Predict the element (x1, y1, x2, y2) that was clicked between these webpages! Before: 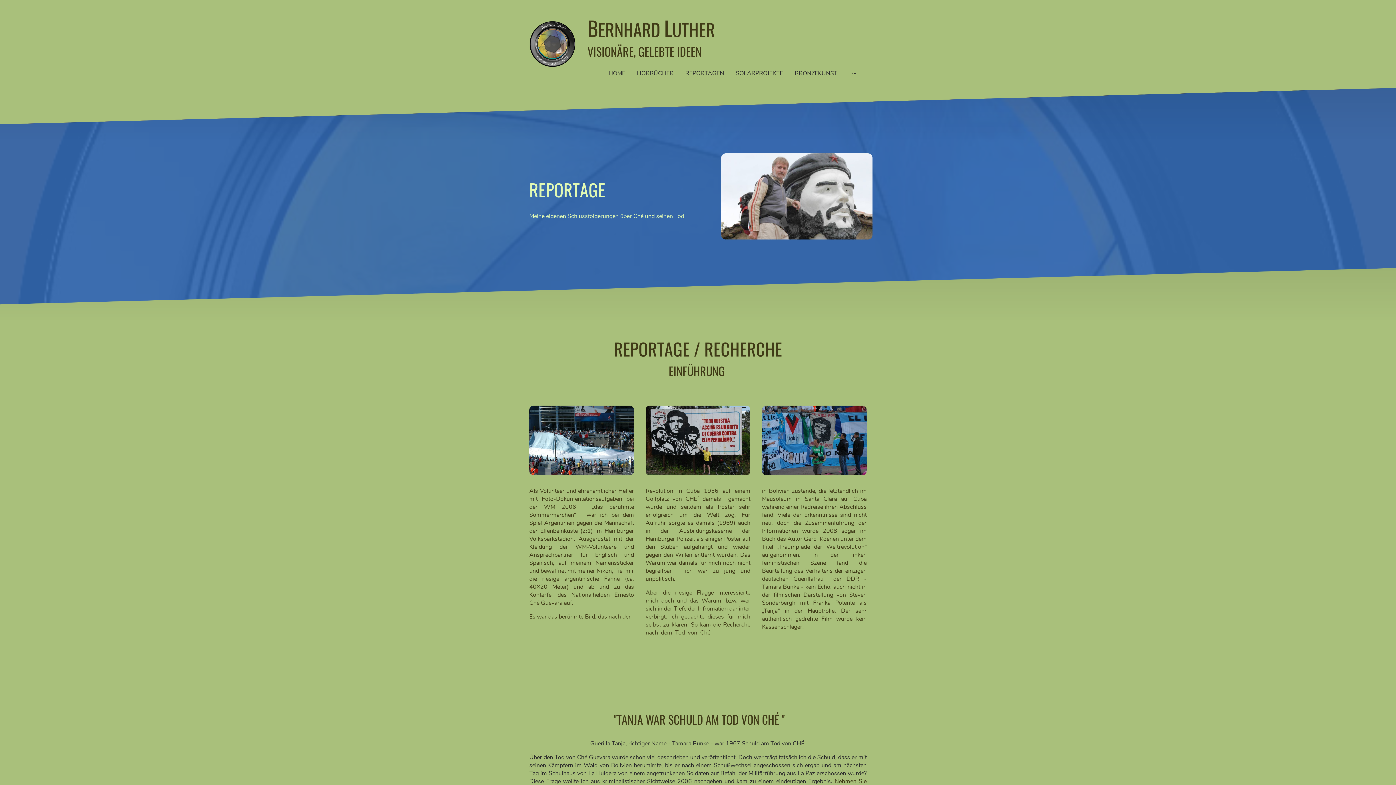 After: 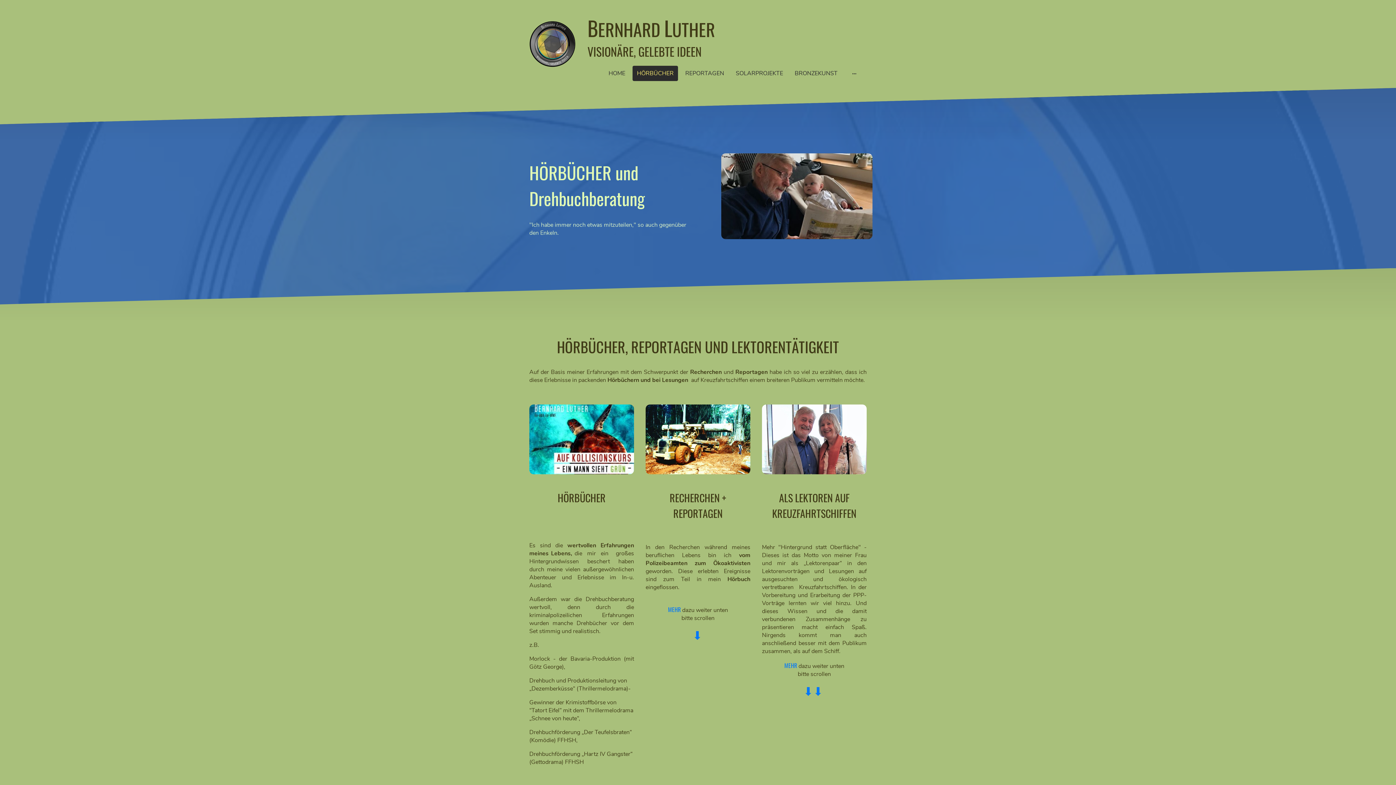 Action: label: HÖRBÜCHER bbox: (633, 66, 677, 80)